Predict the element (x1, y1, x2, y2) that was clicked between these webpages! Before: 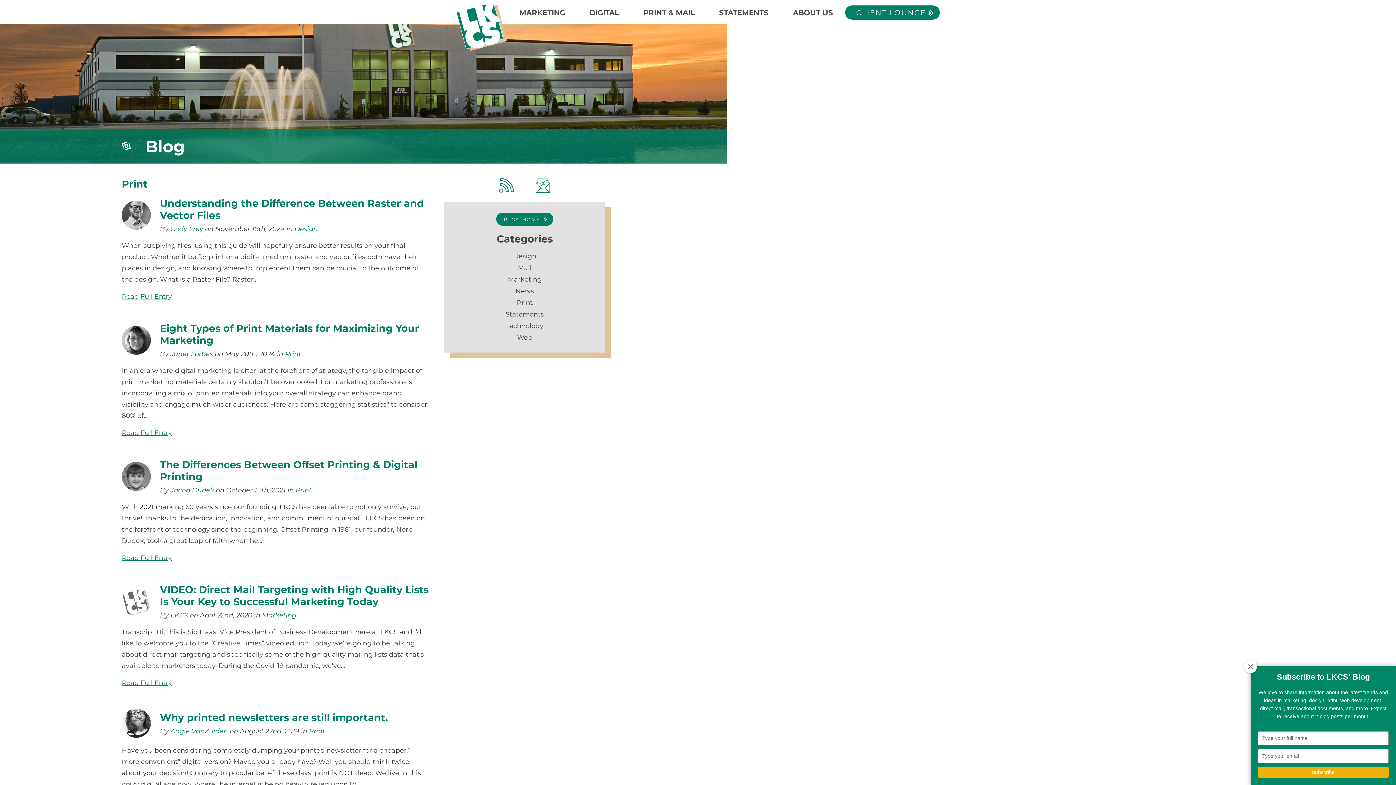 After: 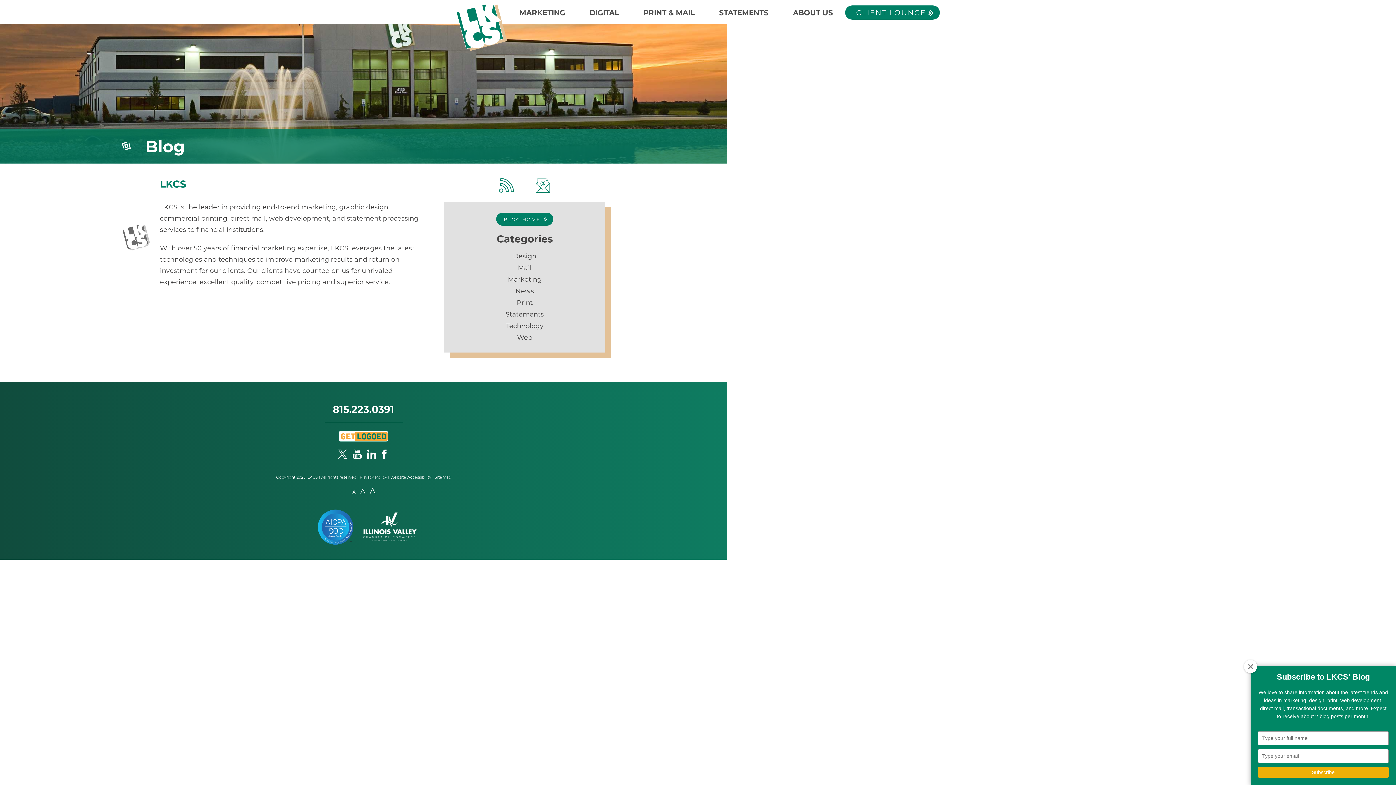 Action: bbox: (170, 611, 188, 619) label: LKCS